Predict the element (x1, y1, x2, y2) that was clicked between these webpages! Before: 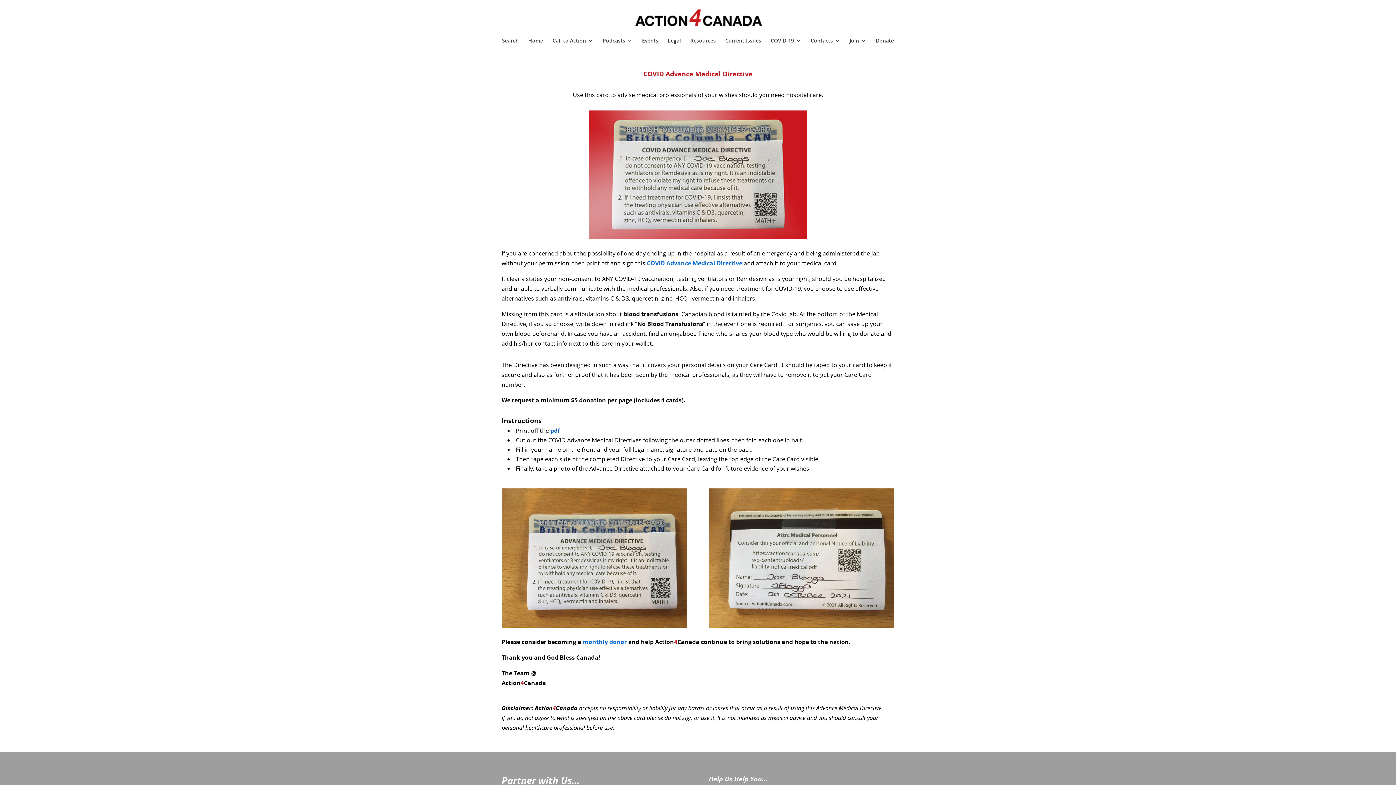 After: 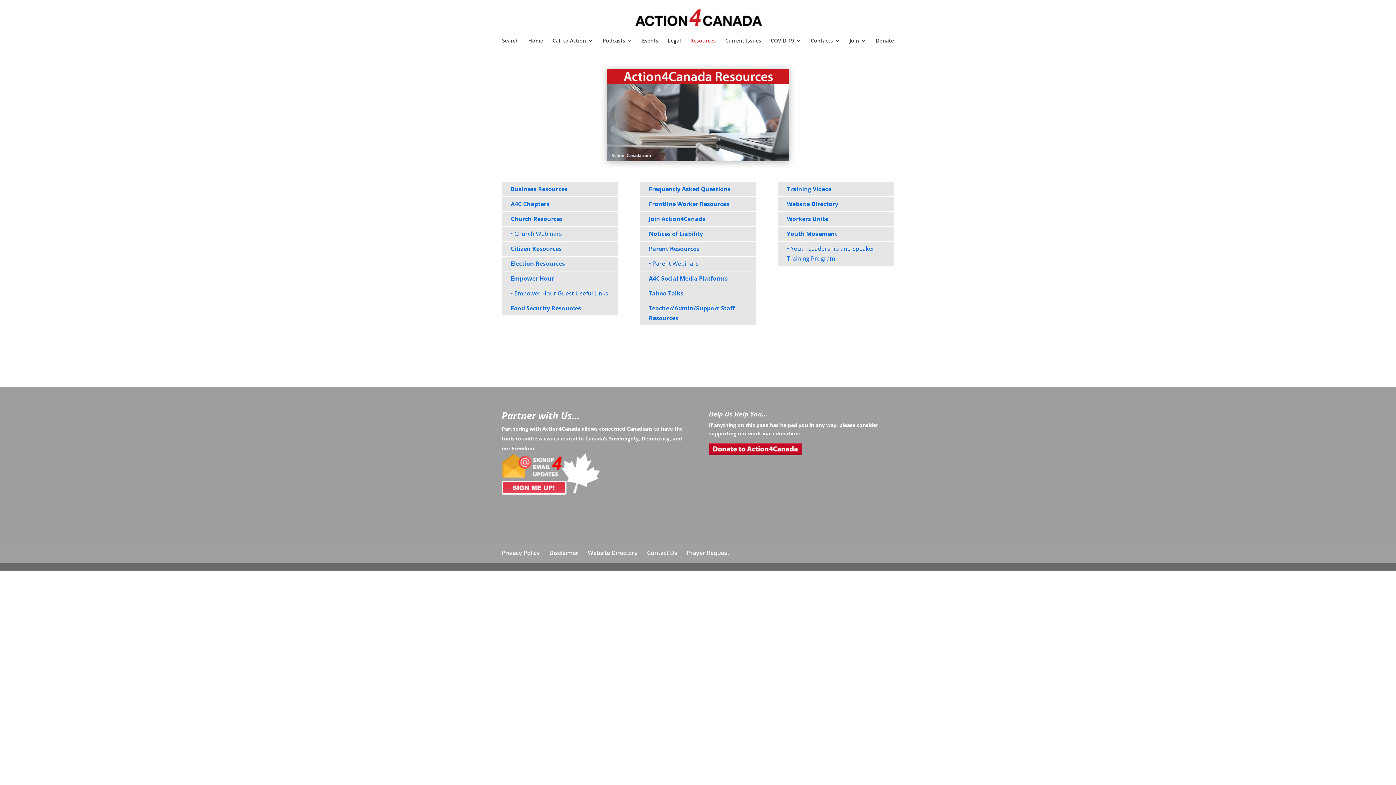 Action: label: Resources bbox: (690, 38, 716, 49)